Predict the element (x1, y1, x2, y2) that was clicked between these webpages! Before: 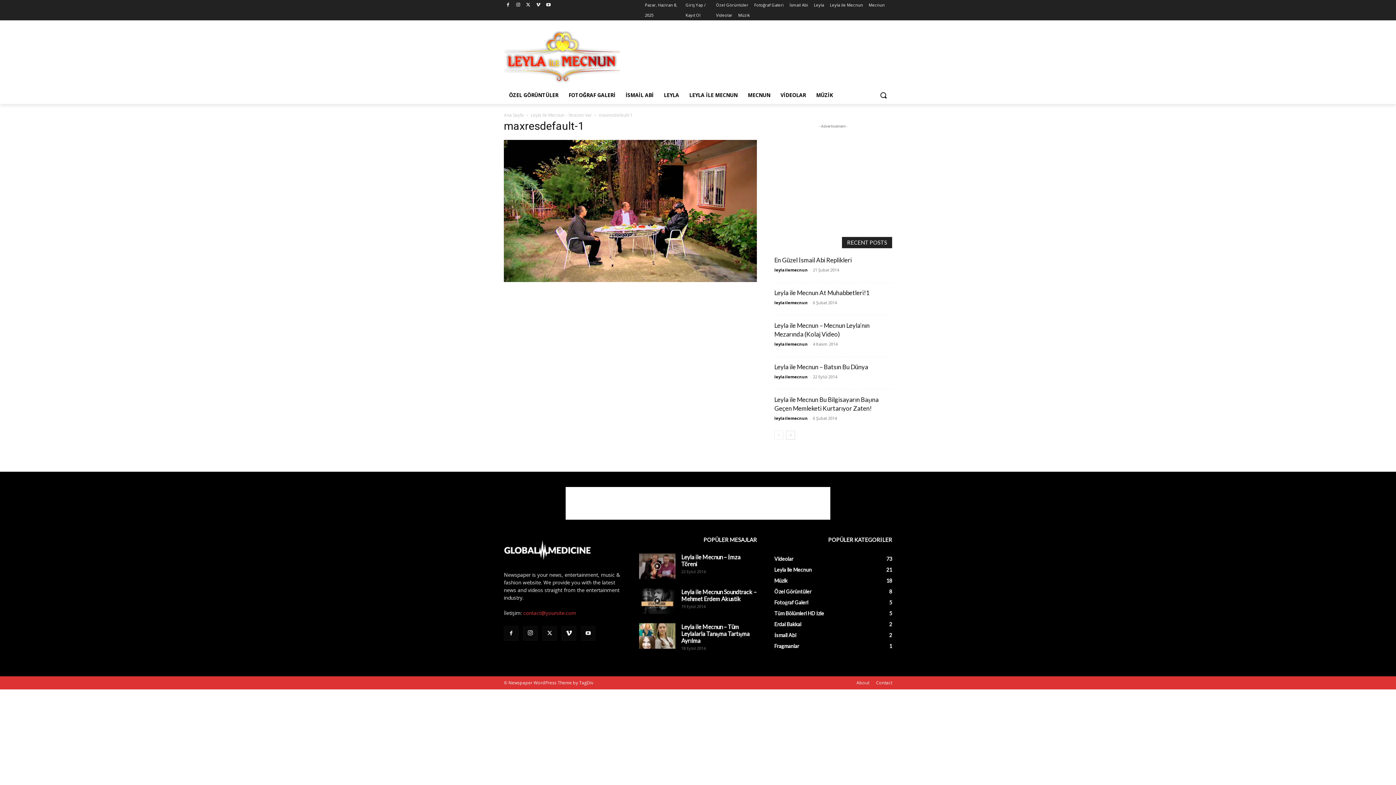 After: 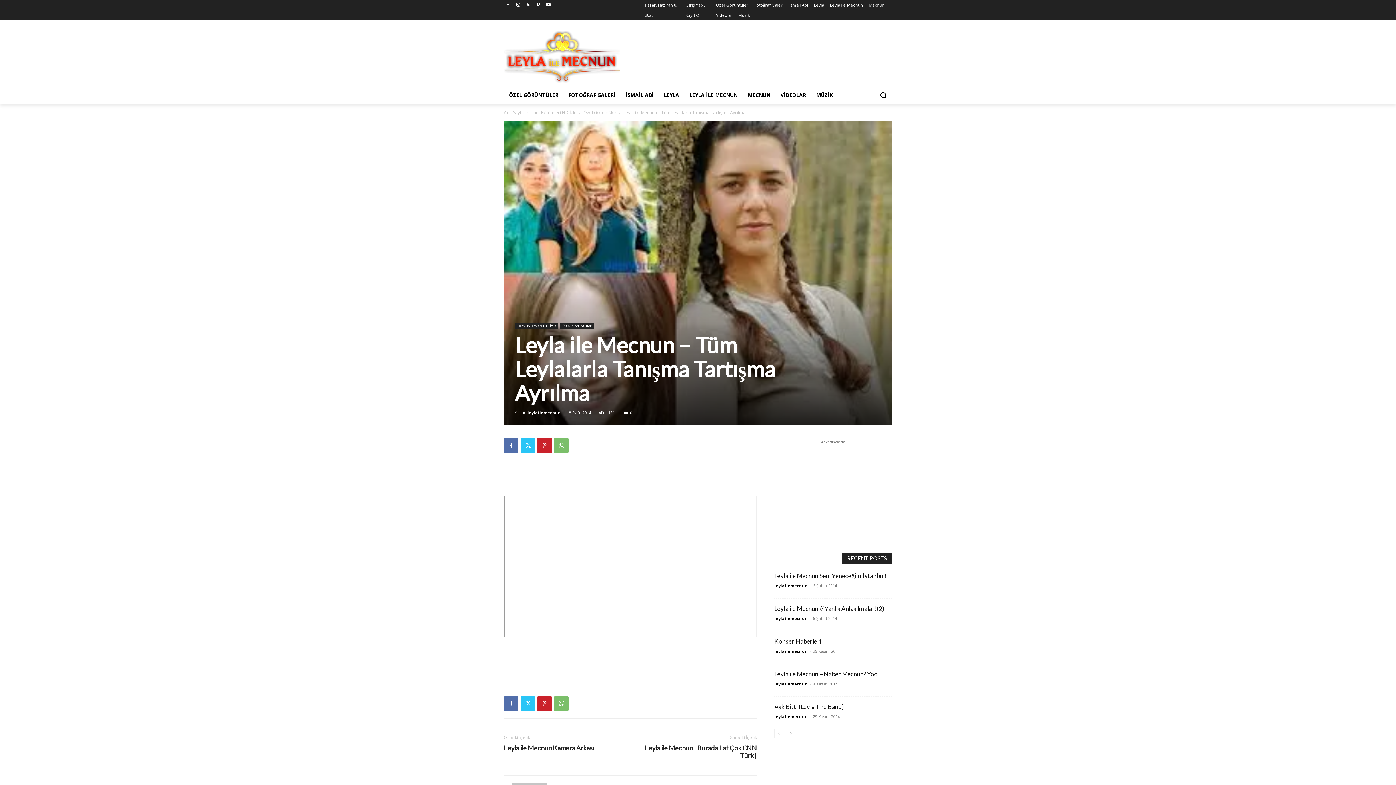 Action: bbox: (639, 623, 675, 648)